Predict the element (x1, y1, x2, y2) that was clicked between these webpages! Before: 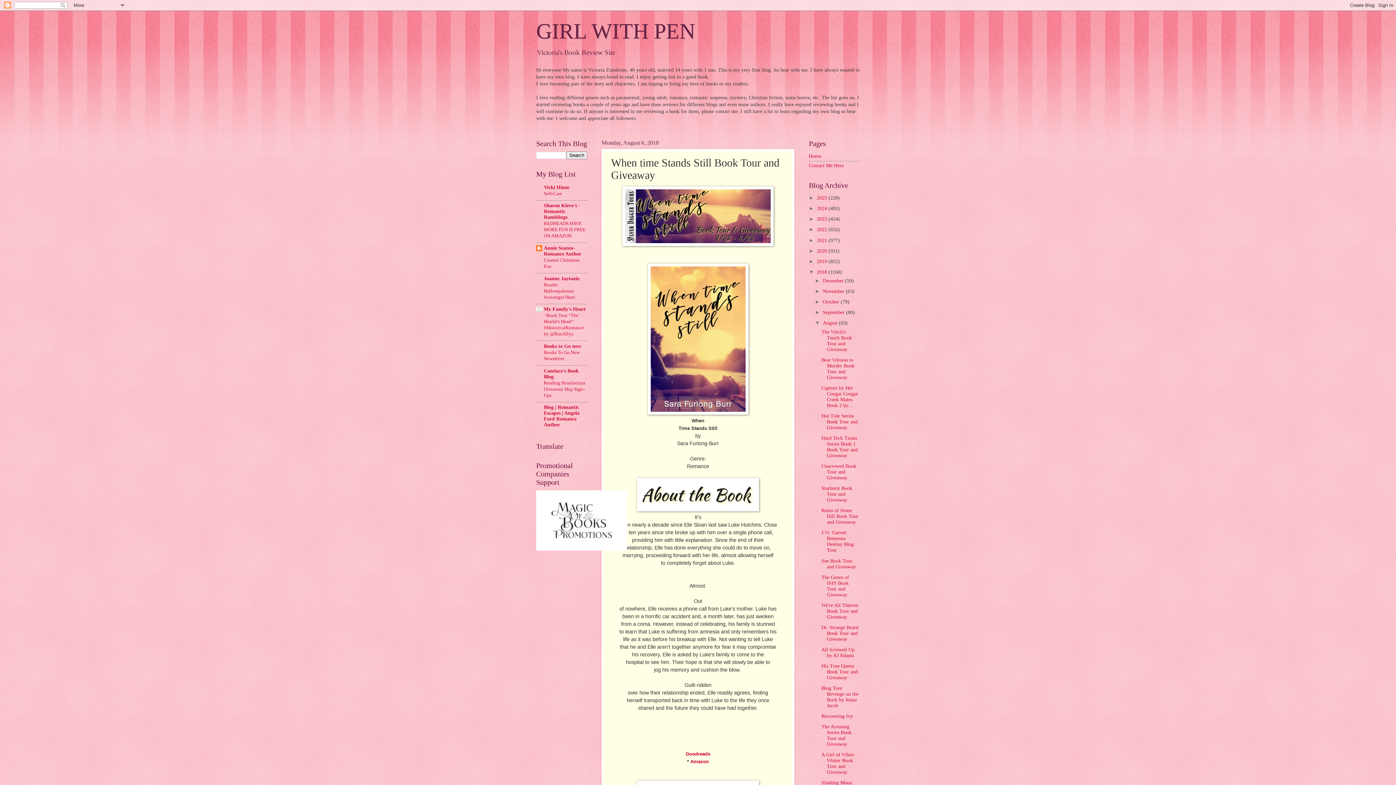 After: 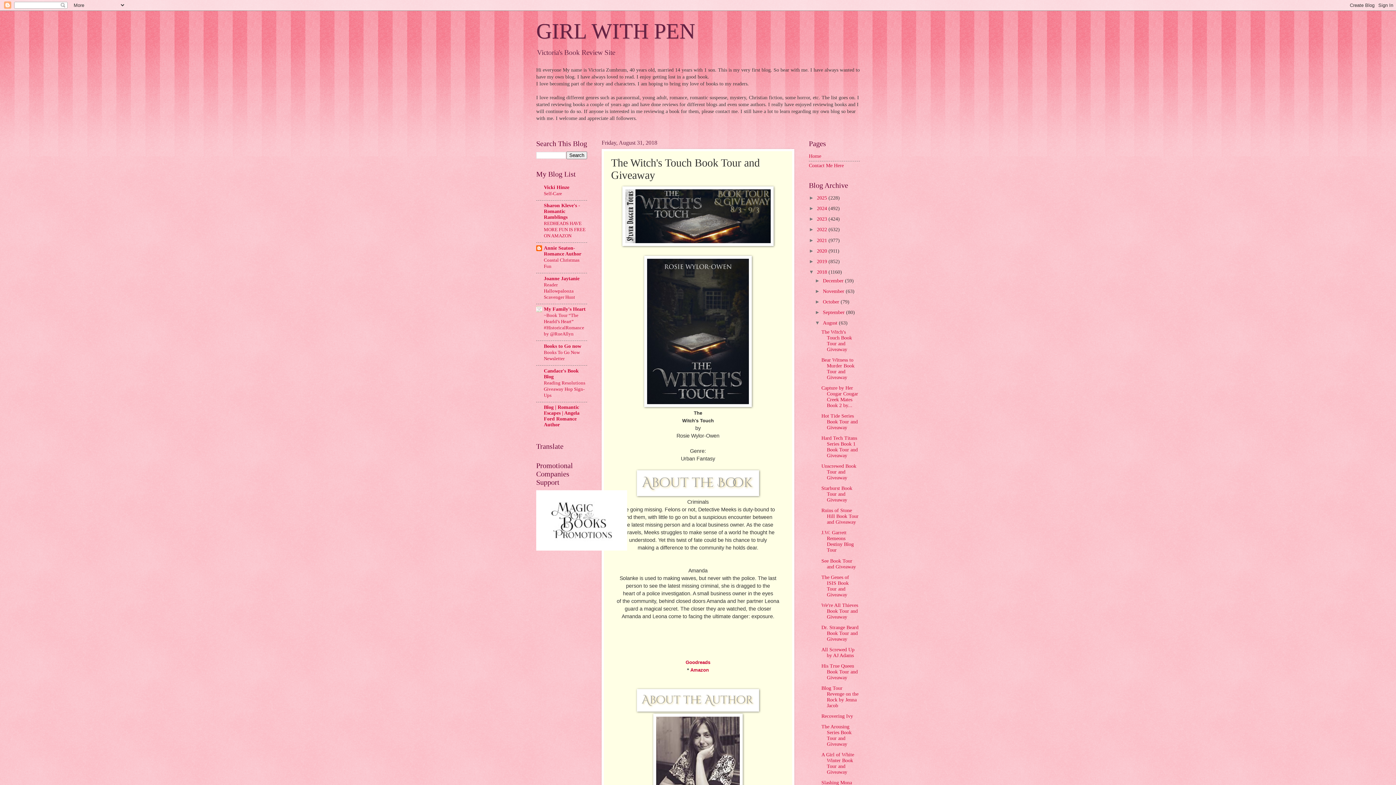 Action: label: The Witch's Touch Book Tour and Giveaway bbox: (821, 329, 852, 352)